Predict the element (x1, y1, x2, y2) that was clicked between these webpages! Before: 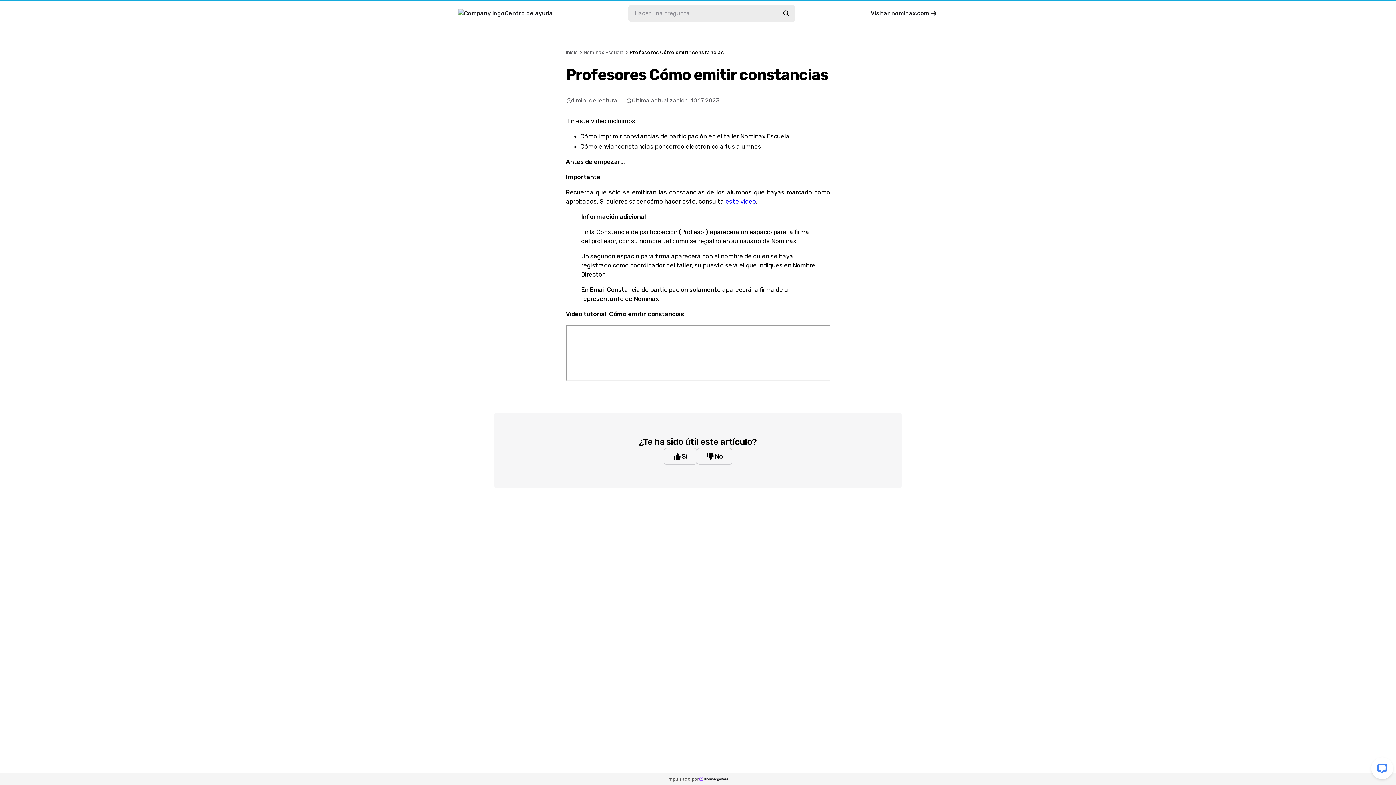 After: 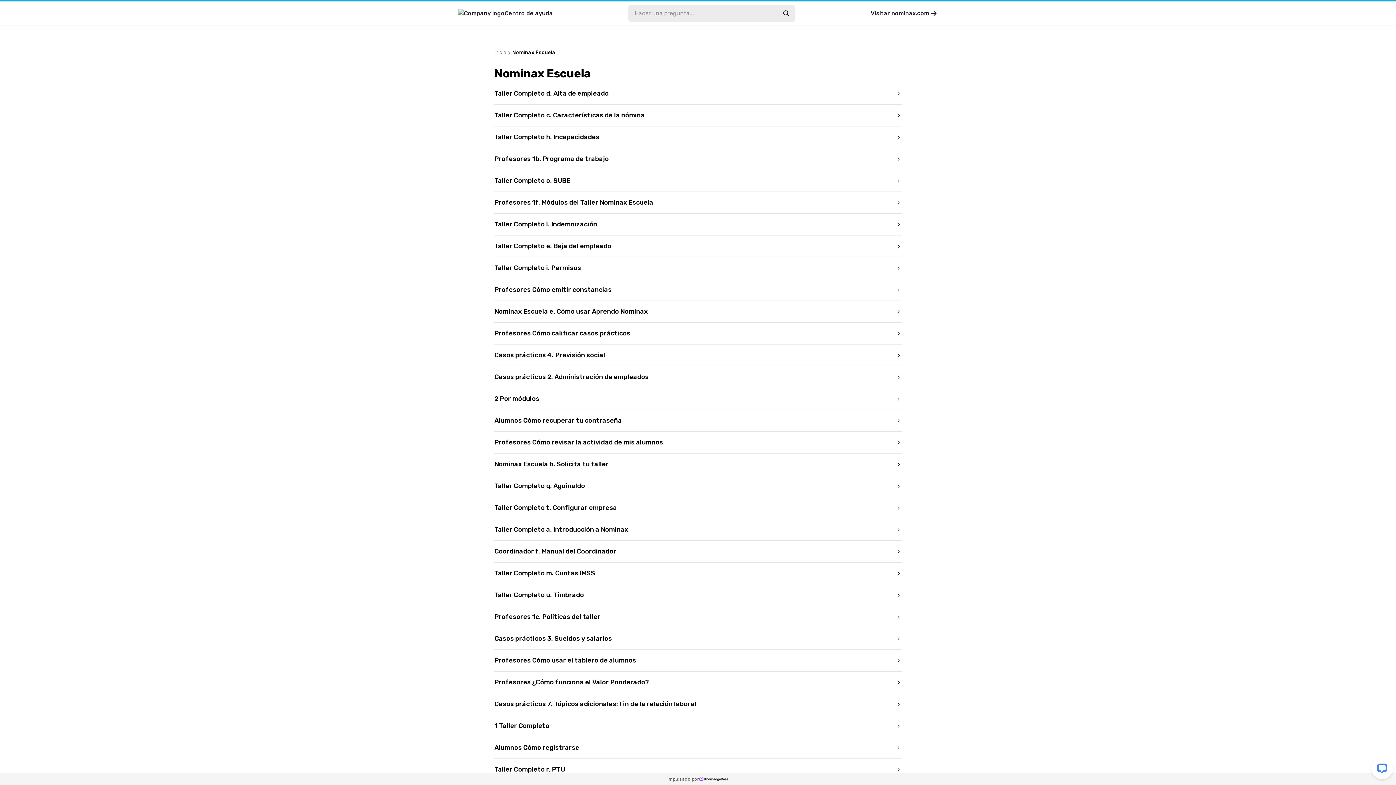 Action: label: Nominax Escuela bbox: (583, 48, 623, 56)